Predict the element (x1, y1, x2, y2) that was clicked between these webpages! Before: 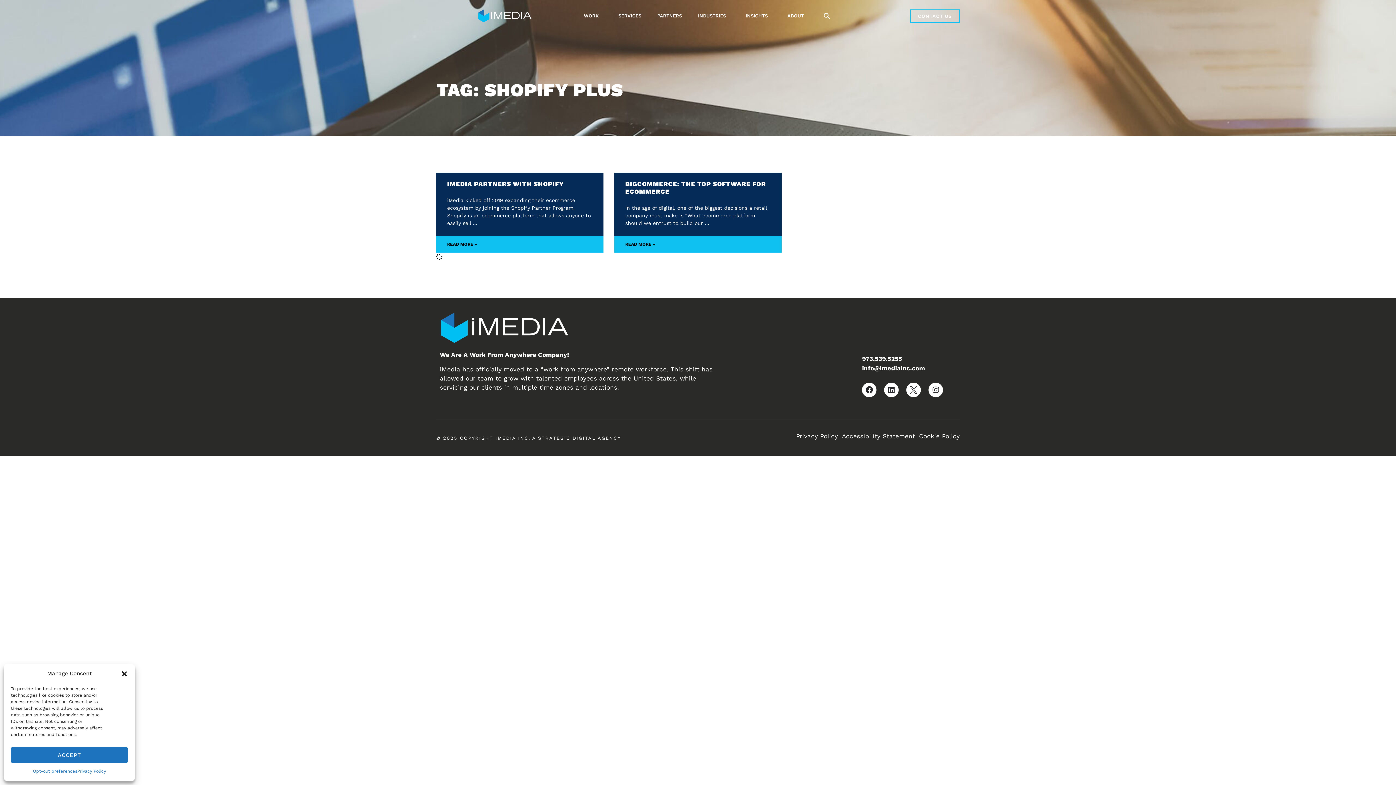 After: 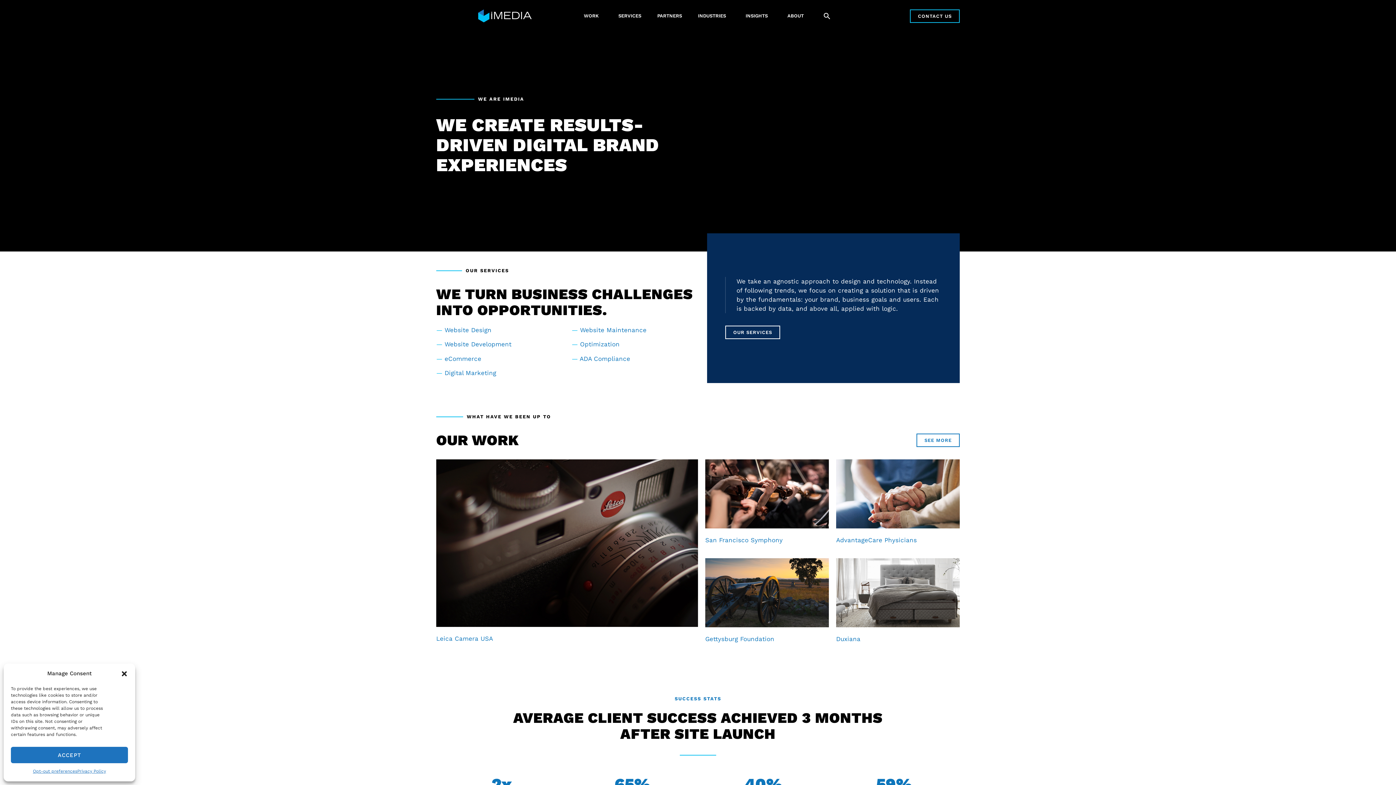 Action: bbox: (477, 9, 532, 22)